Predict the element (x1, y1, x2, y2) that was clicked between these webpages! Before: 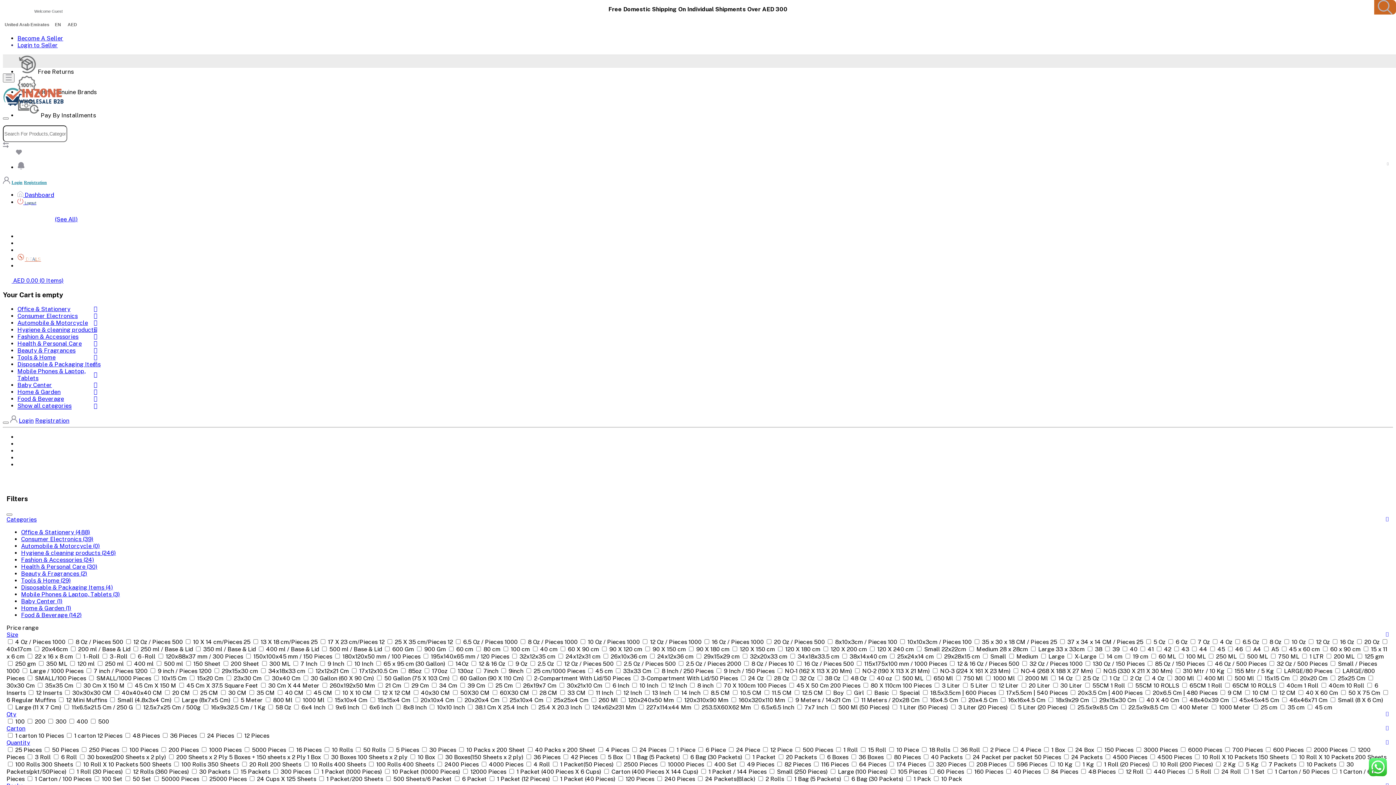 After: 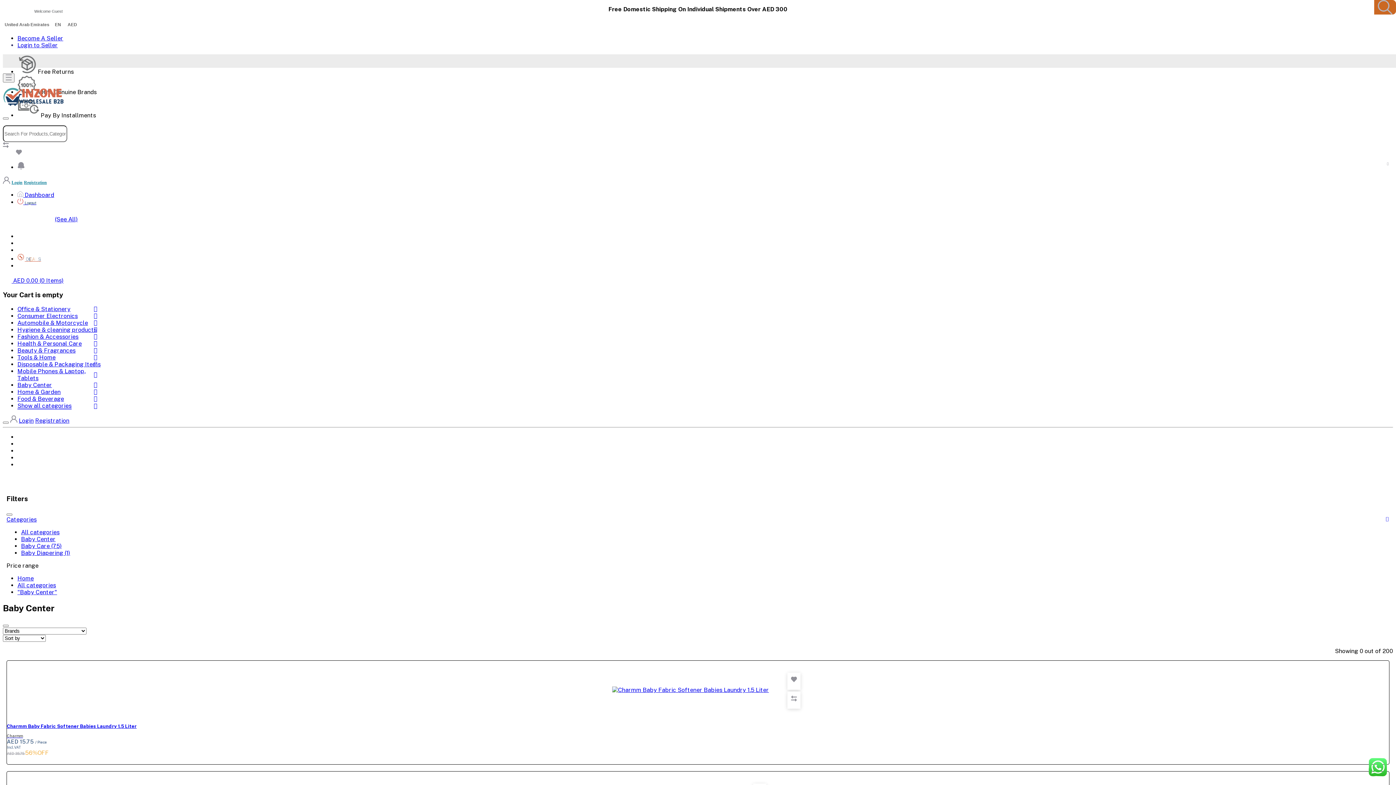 Action: bbox: (21, 598, 62, 605) label: Baby Center (1)